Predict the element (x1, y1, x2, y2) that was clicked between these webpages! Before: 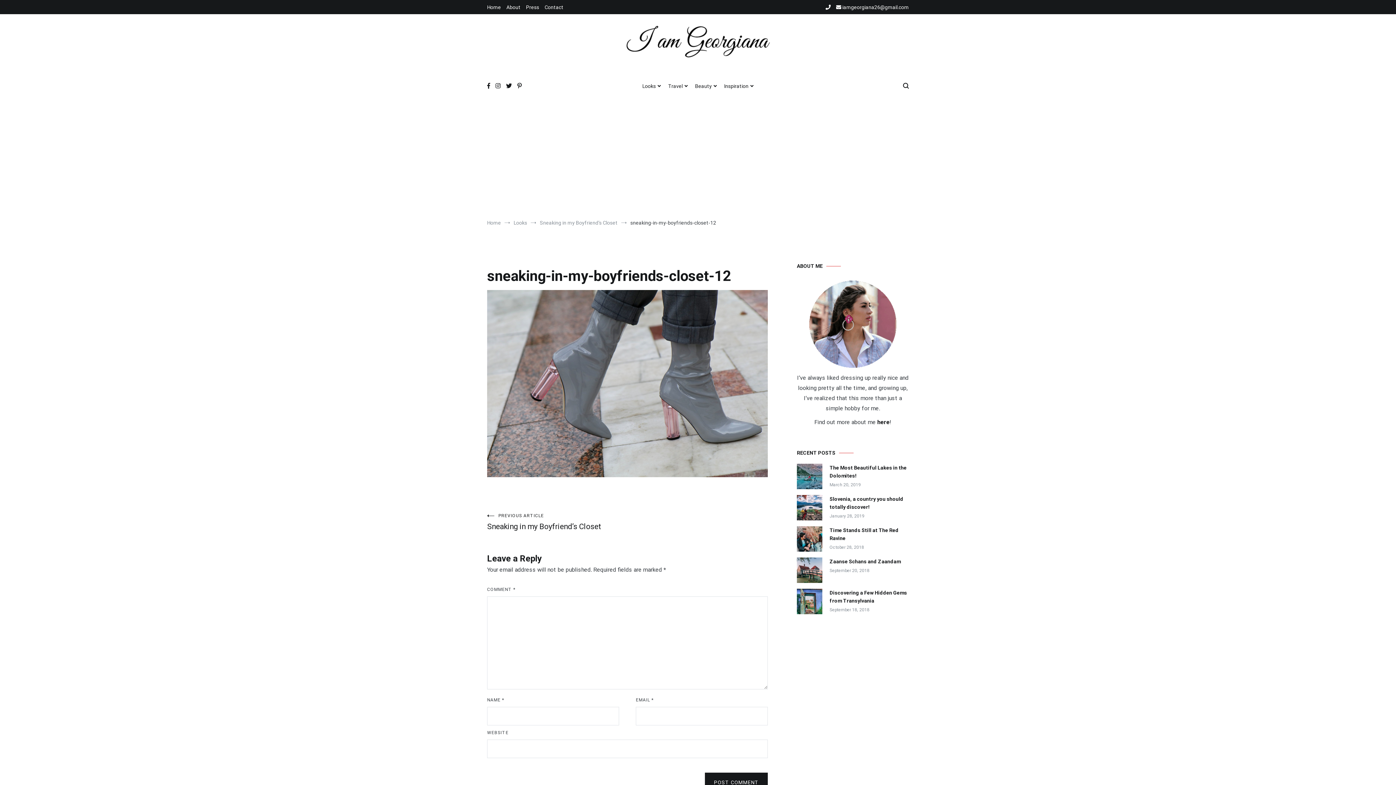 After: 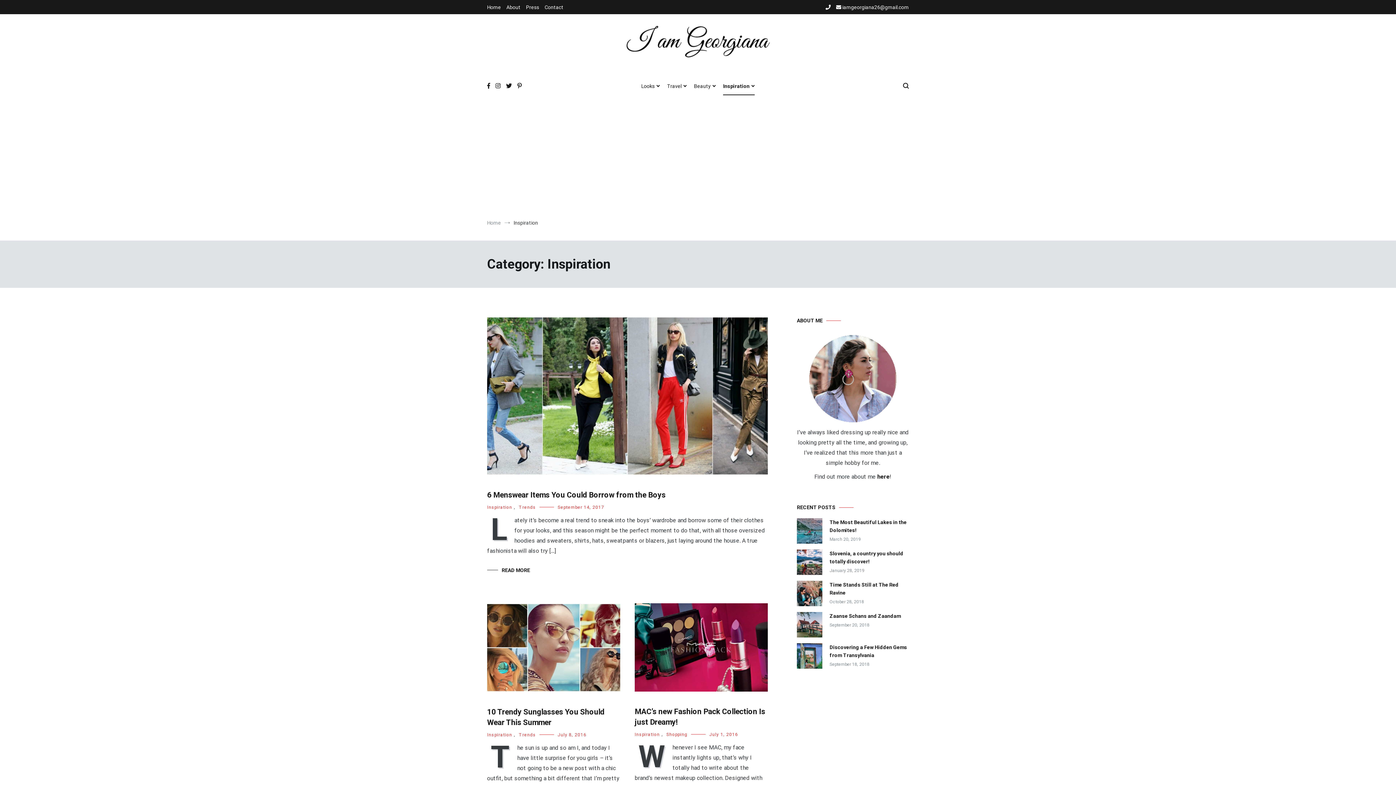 Action: bbox: (724, 77, 753, 95) label: Inspiration